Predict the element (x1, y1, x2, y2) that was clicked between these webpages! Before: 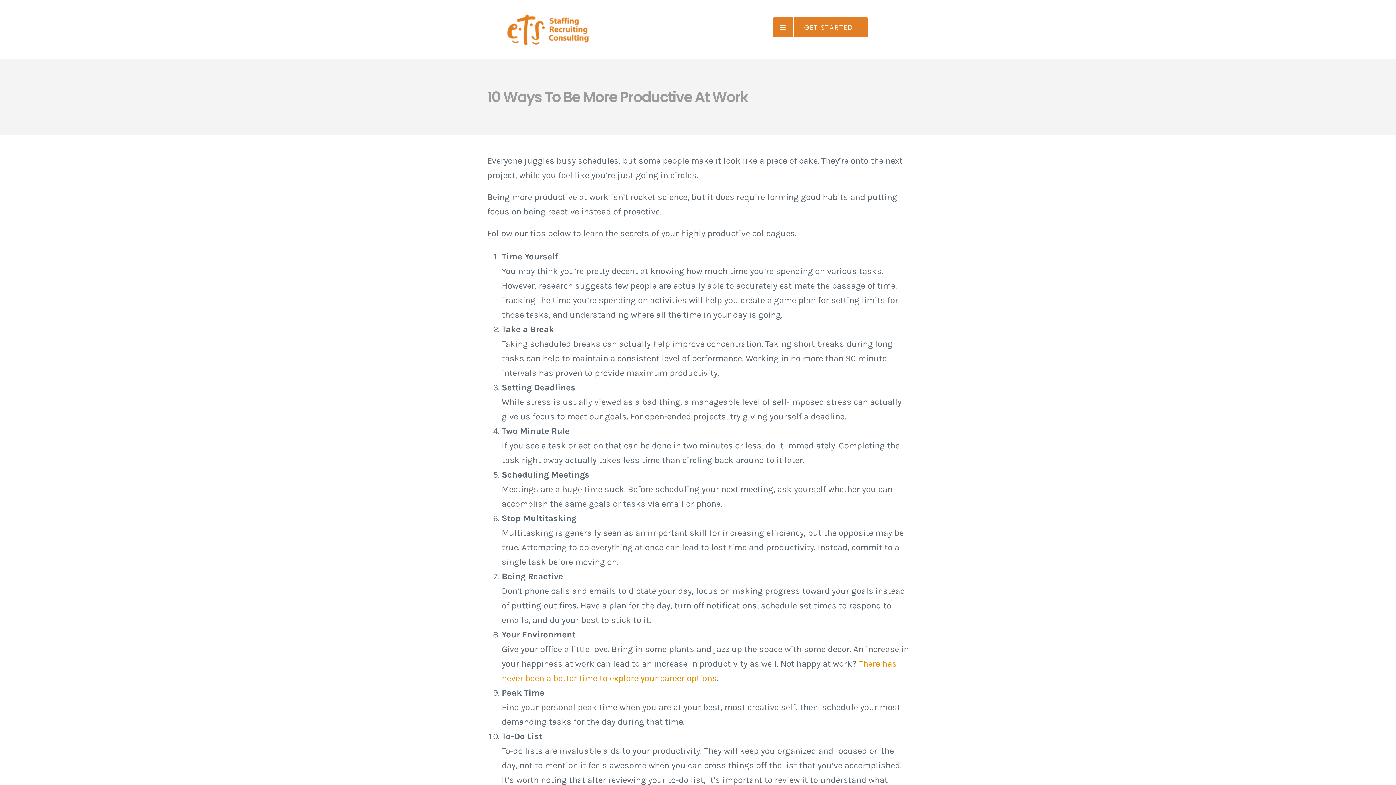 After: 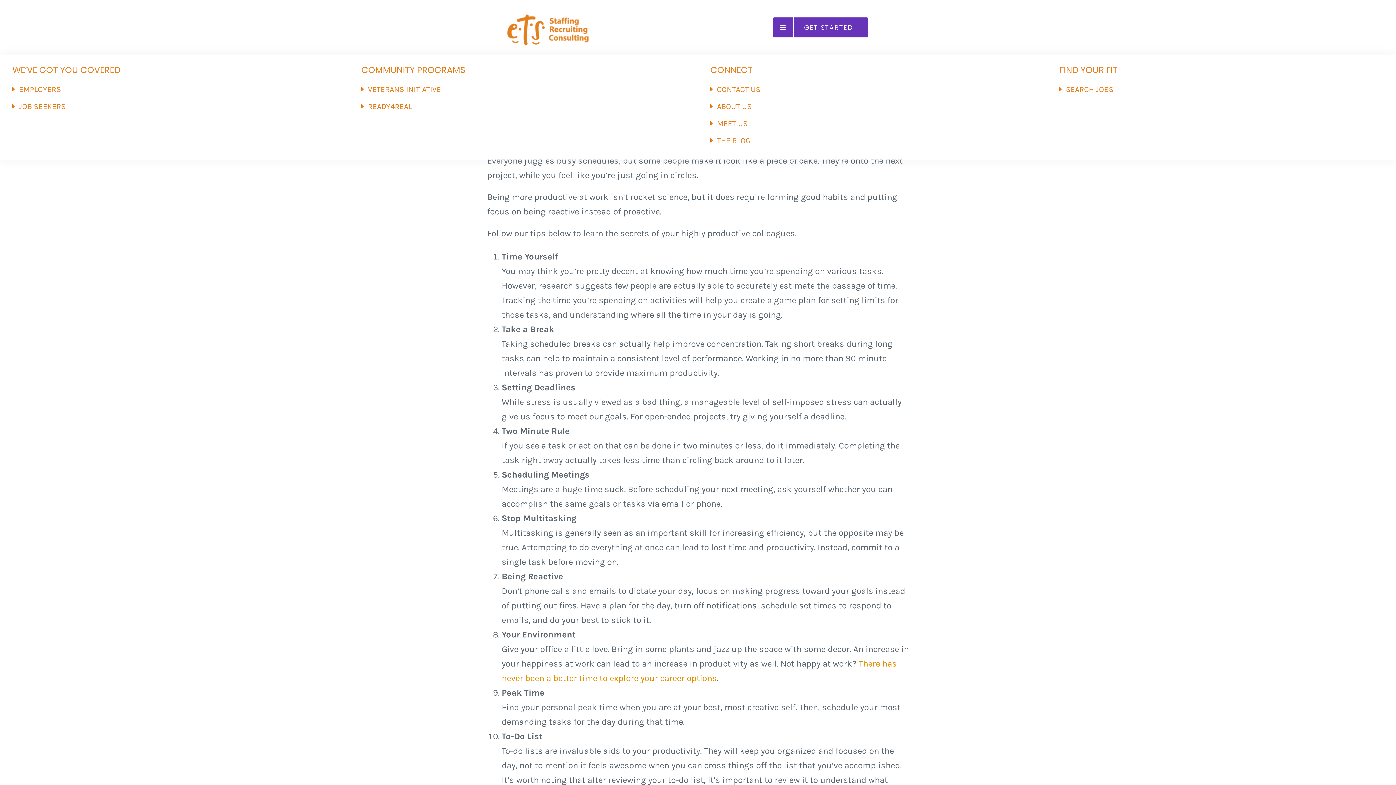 Action: label: GET STARTED bbox: (773, 0, 867, 54)